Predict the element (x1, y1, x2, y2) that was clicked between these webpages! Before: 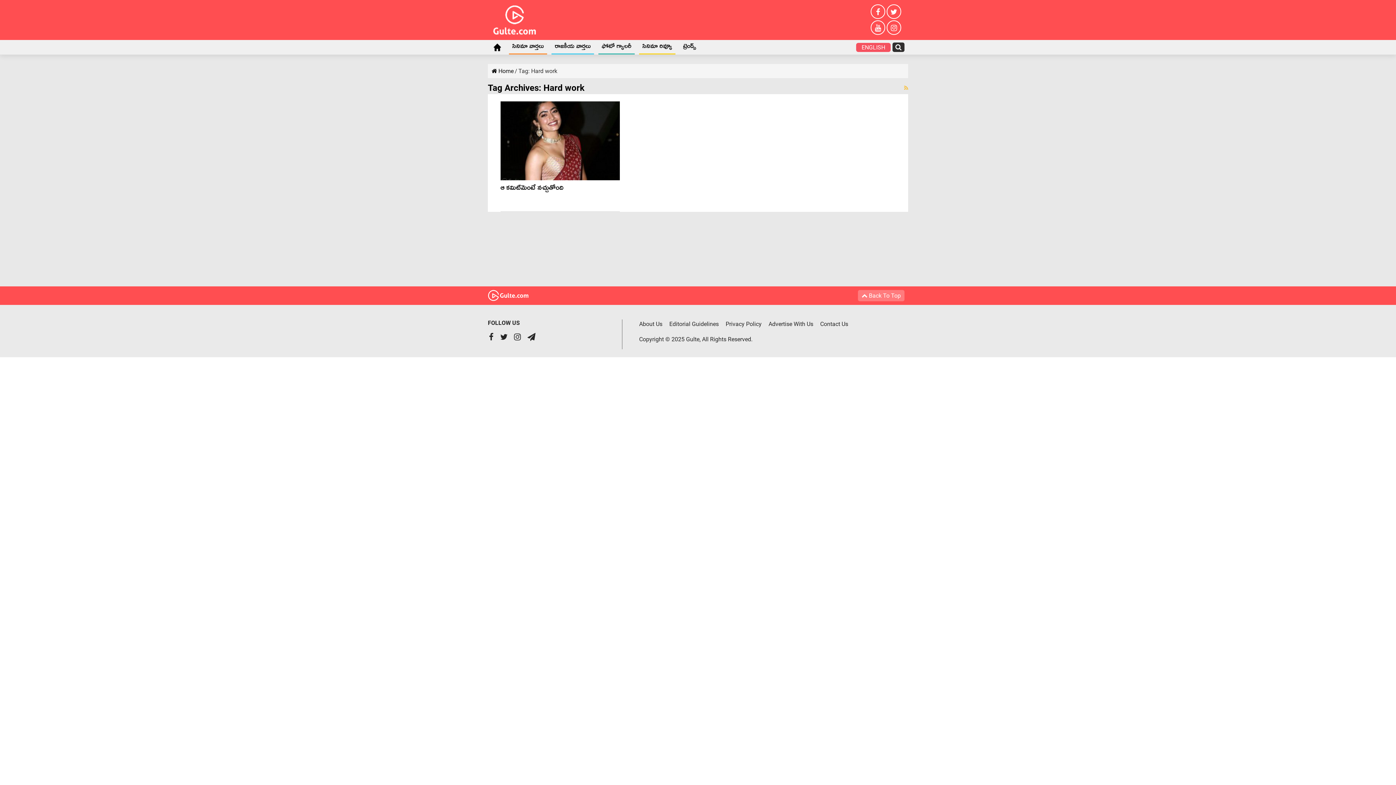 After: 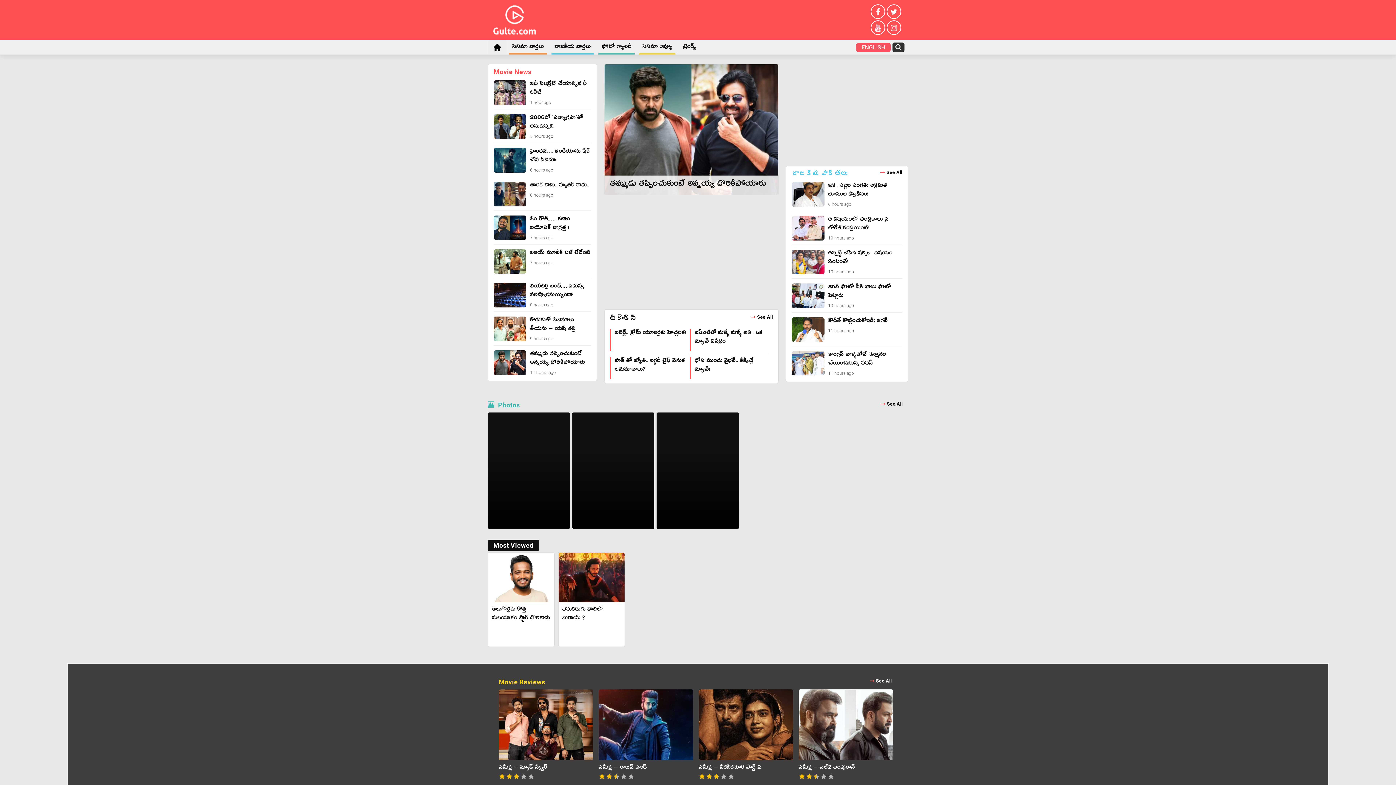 Action: bbox: (488, 290, 528, 301)